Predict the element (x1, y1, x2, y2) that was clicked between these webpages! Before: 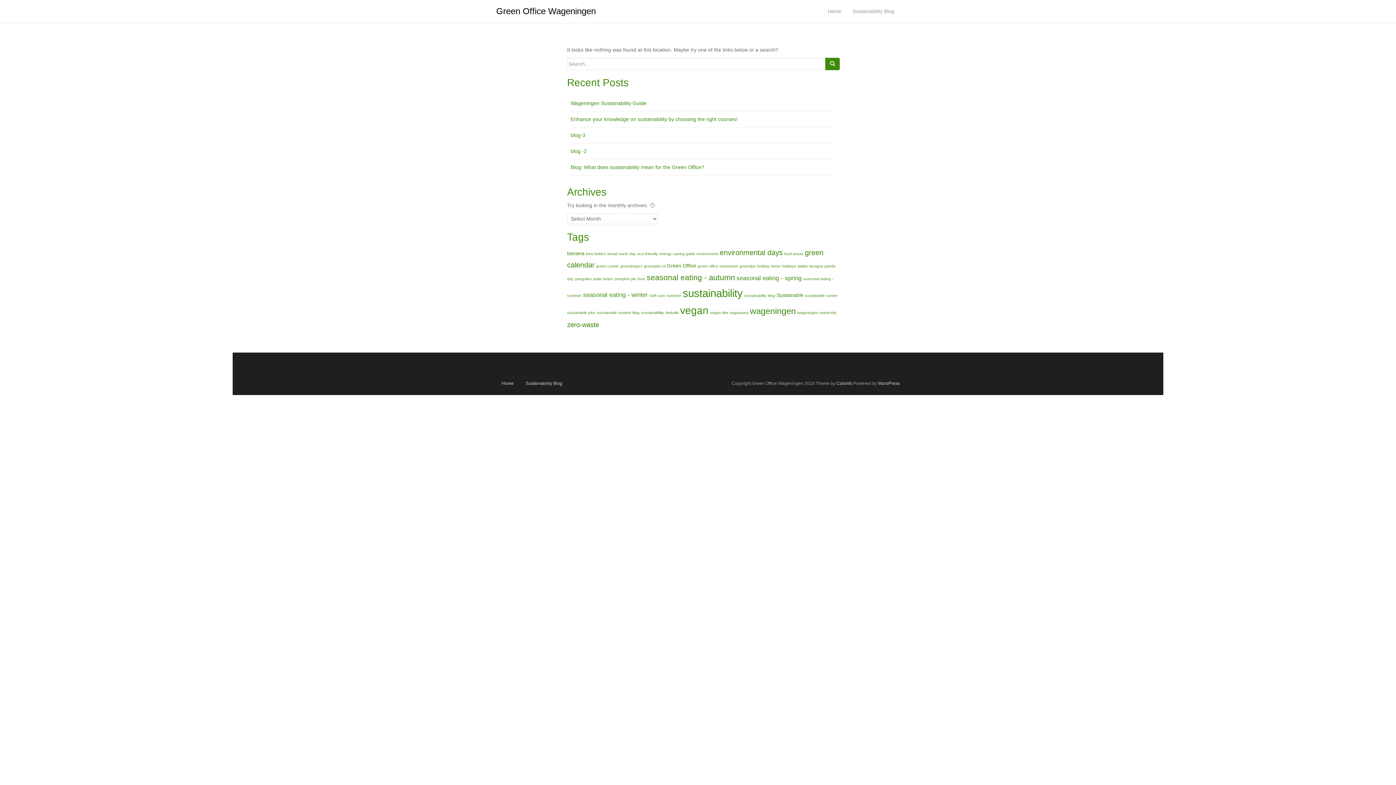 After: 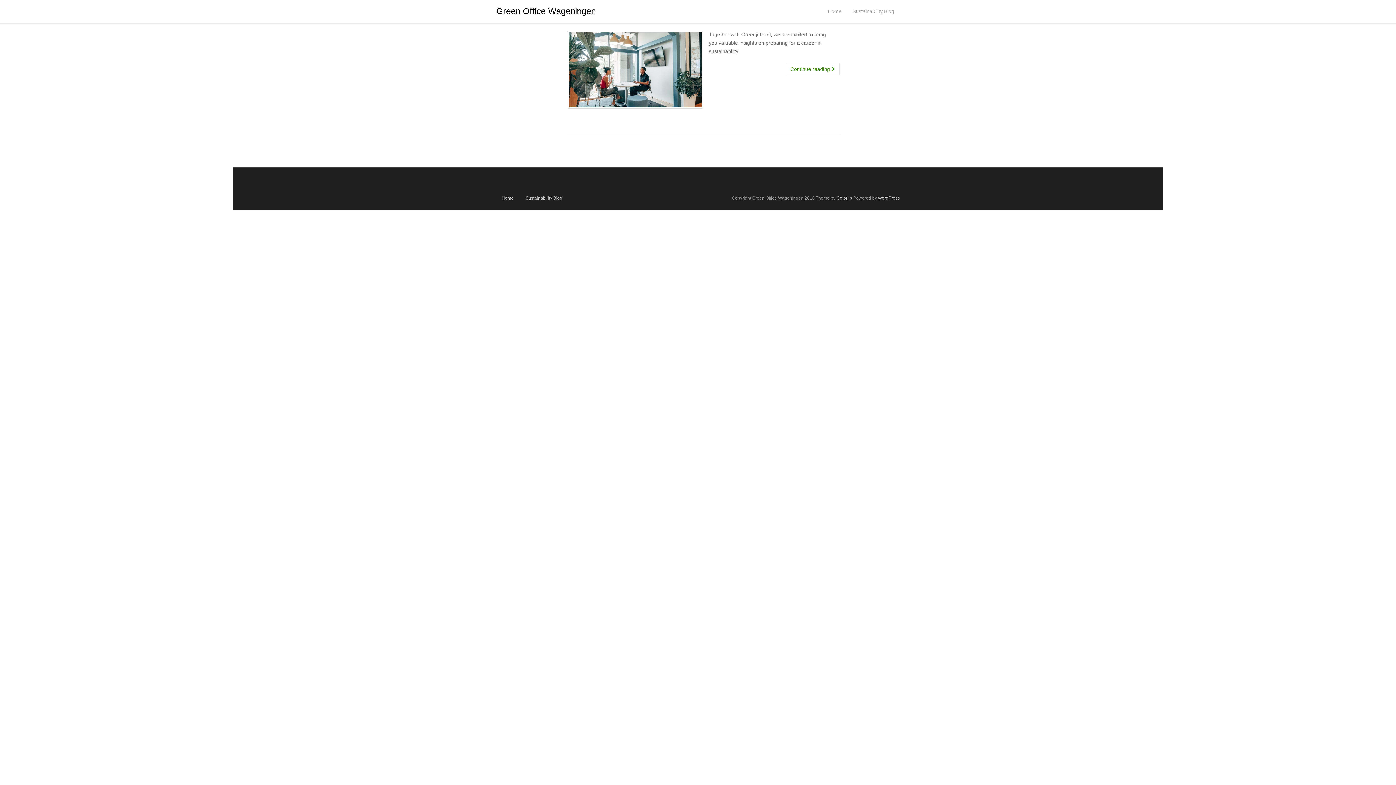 Action: bbox: (596, 264, 619, 268) label: green career (1 item)